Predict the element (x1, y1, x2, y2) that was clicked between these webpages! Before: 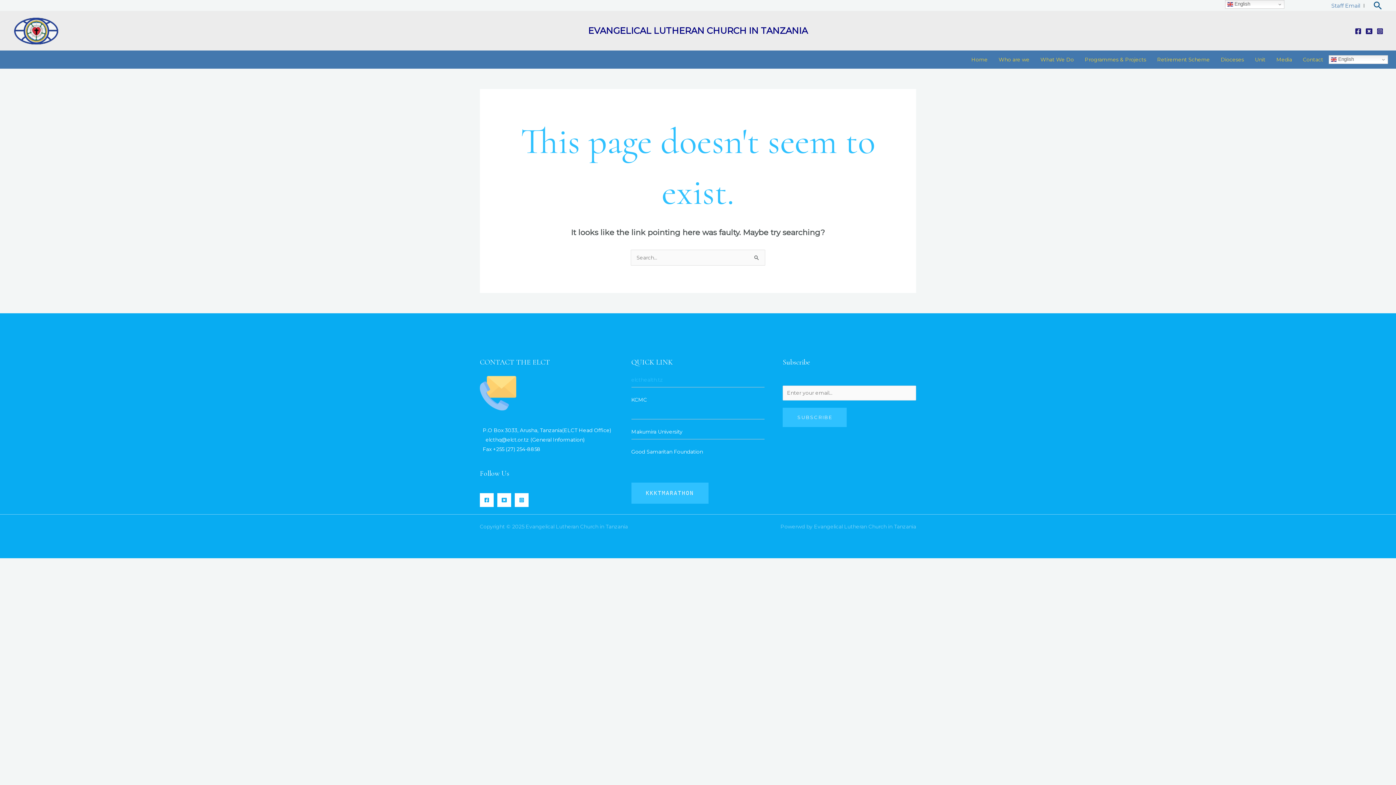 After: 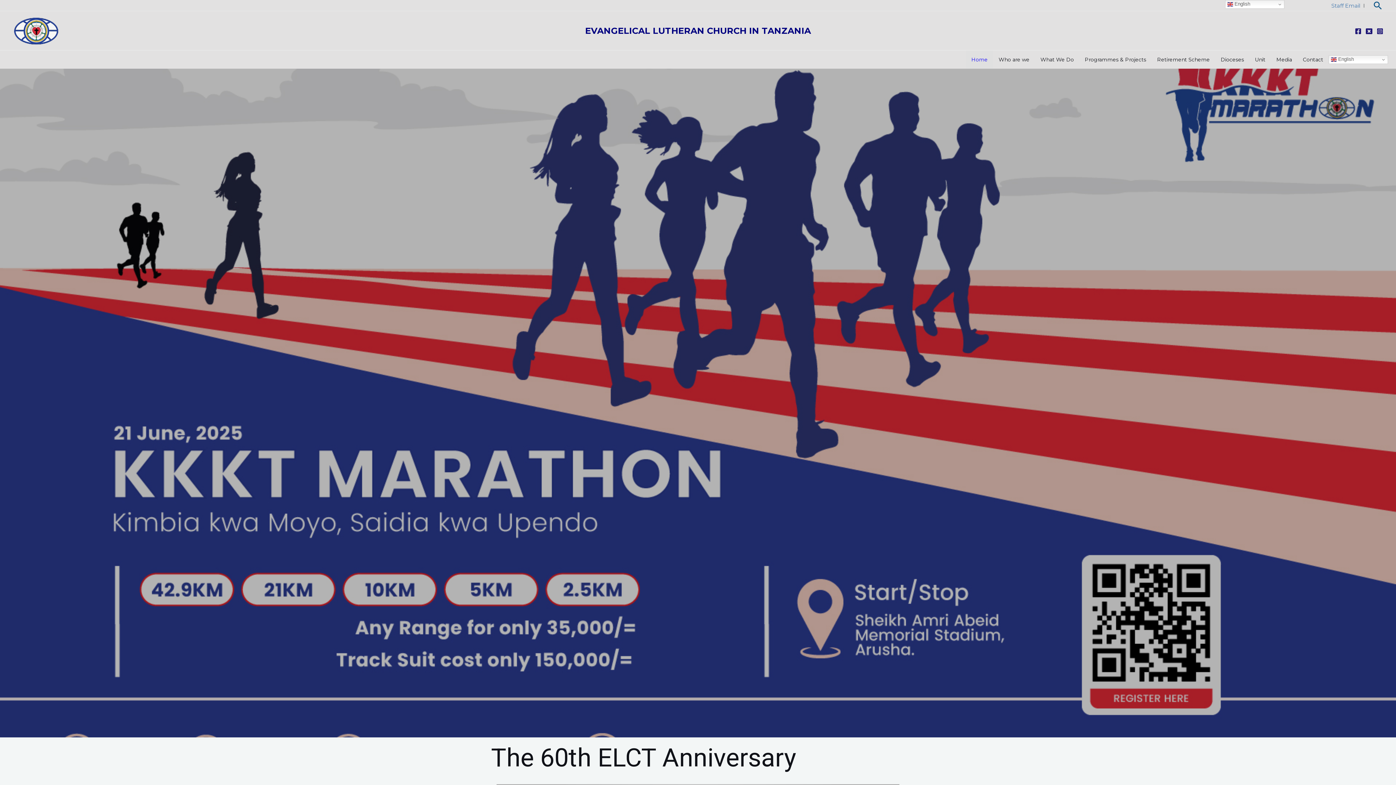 Action: bbox: (12, 26, 59, 33)